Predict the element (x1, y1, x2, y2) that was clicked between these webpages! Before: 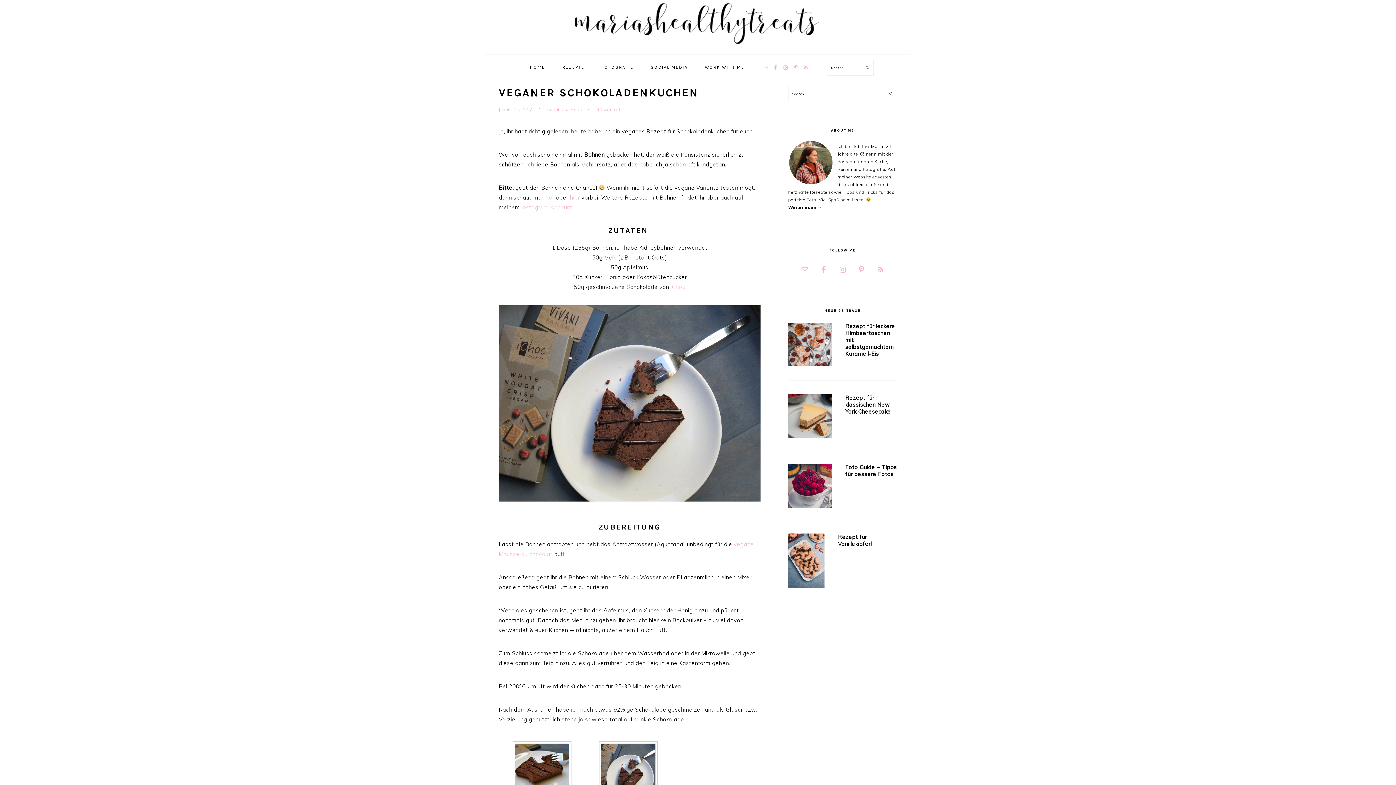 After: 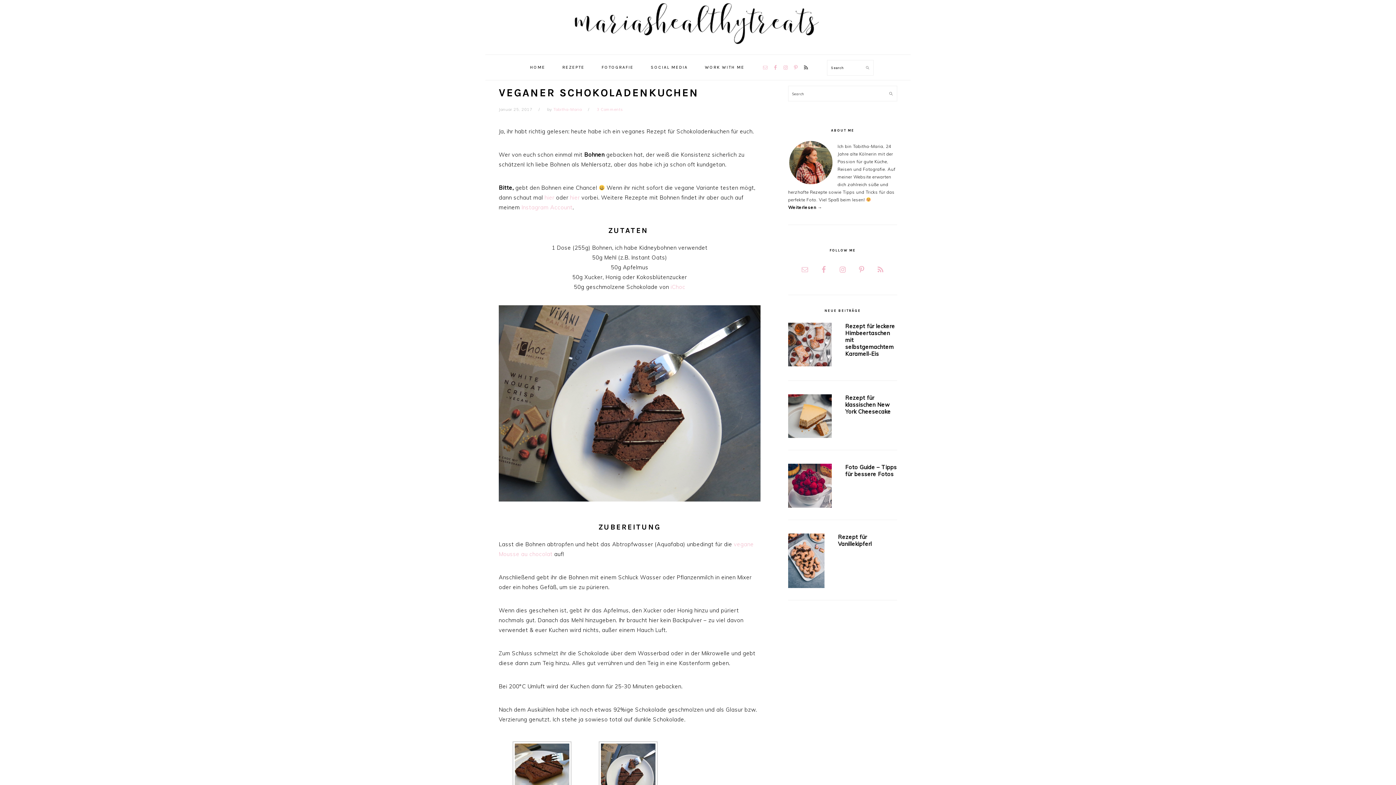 Action: bbox: (801, 62, 811, 72)